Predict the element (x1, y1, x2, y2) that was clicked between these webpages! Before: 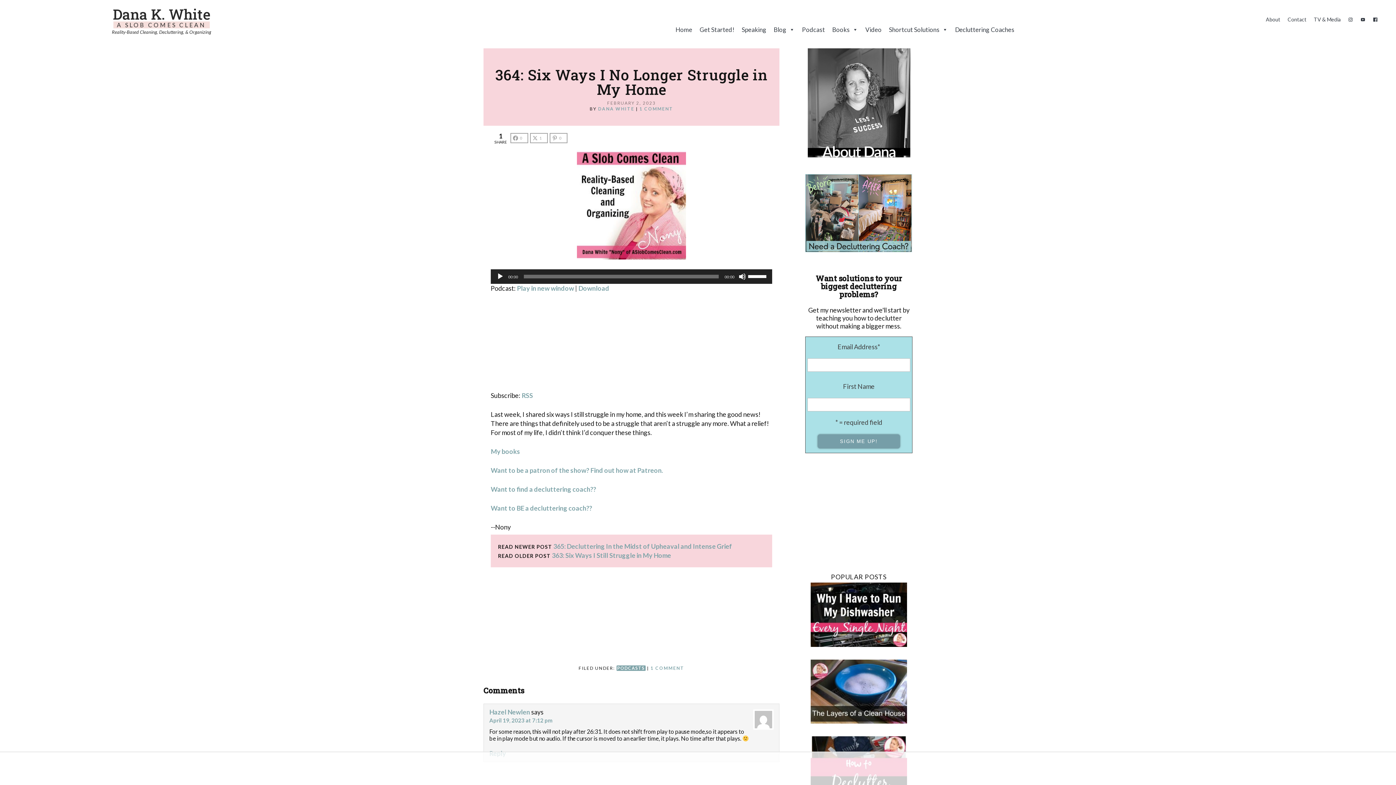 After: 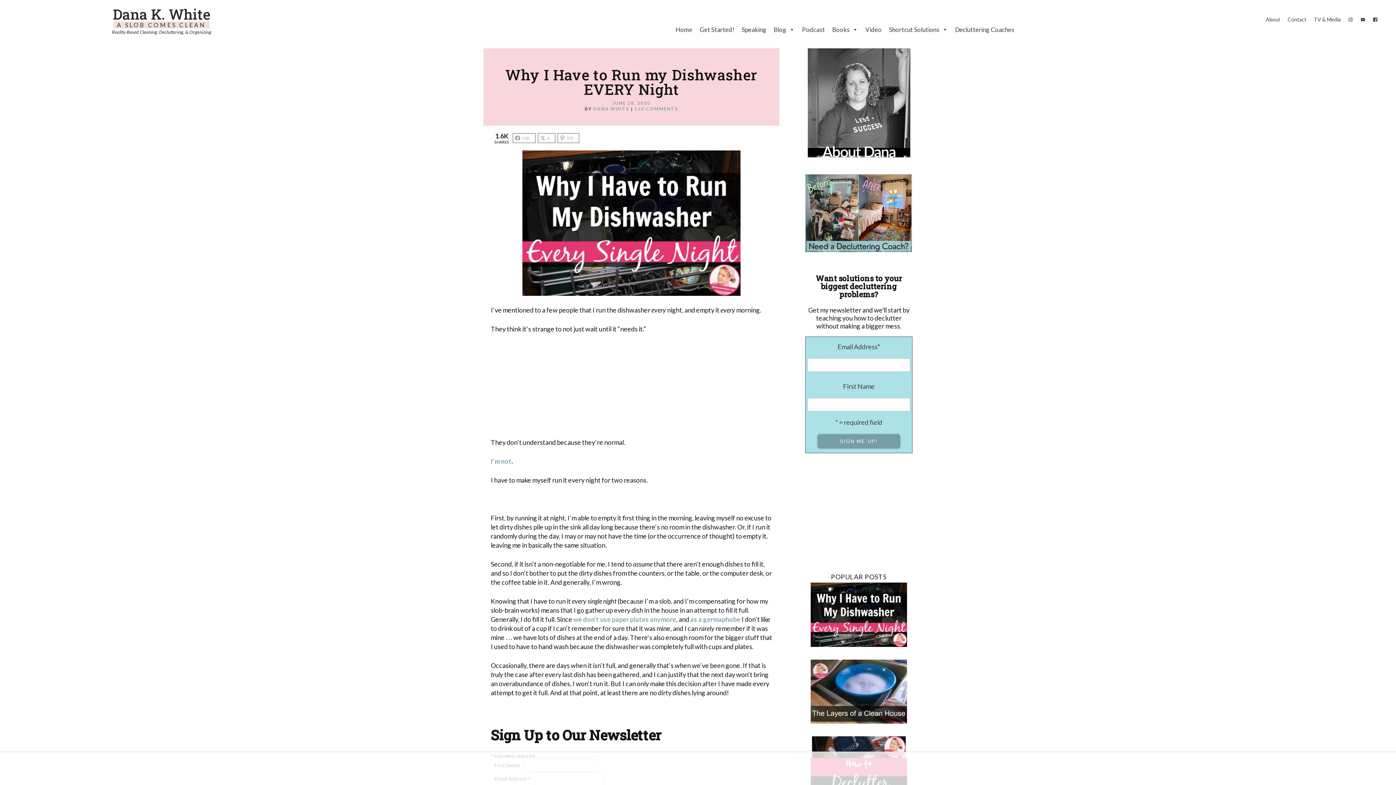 Action: bbox: (810, 582, 907, 647)